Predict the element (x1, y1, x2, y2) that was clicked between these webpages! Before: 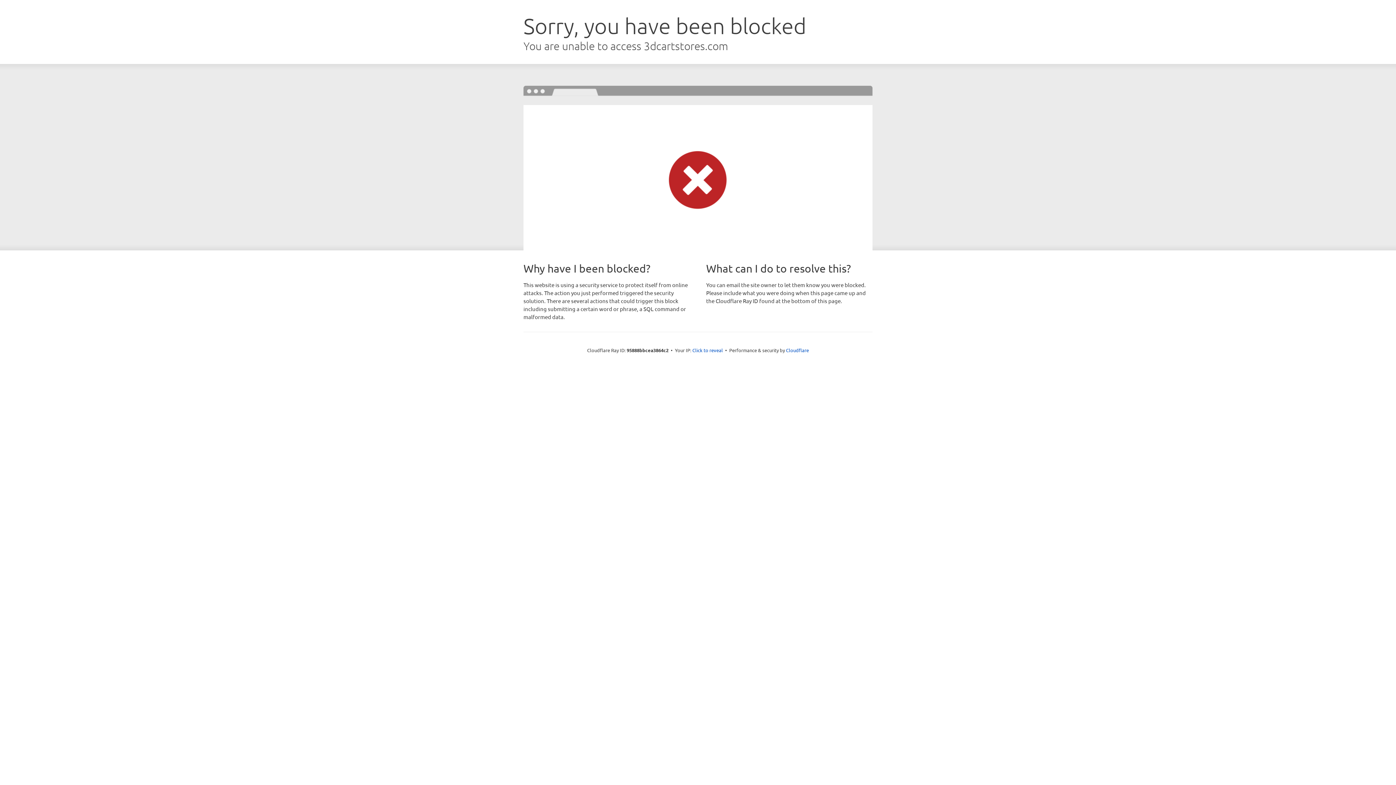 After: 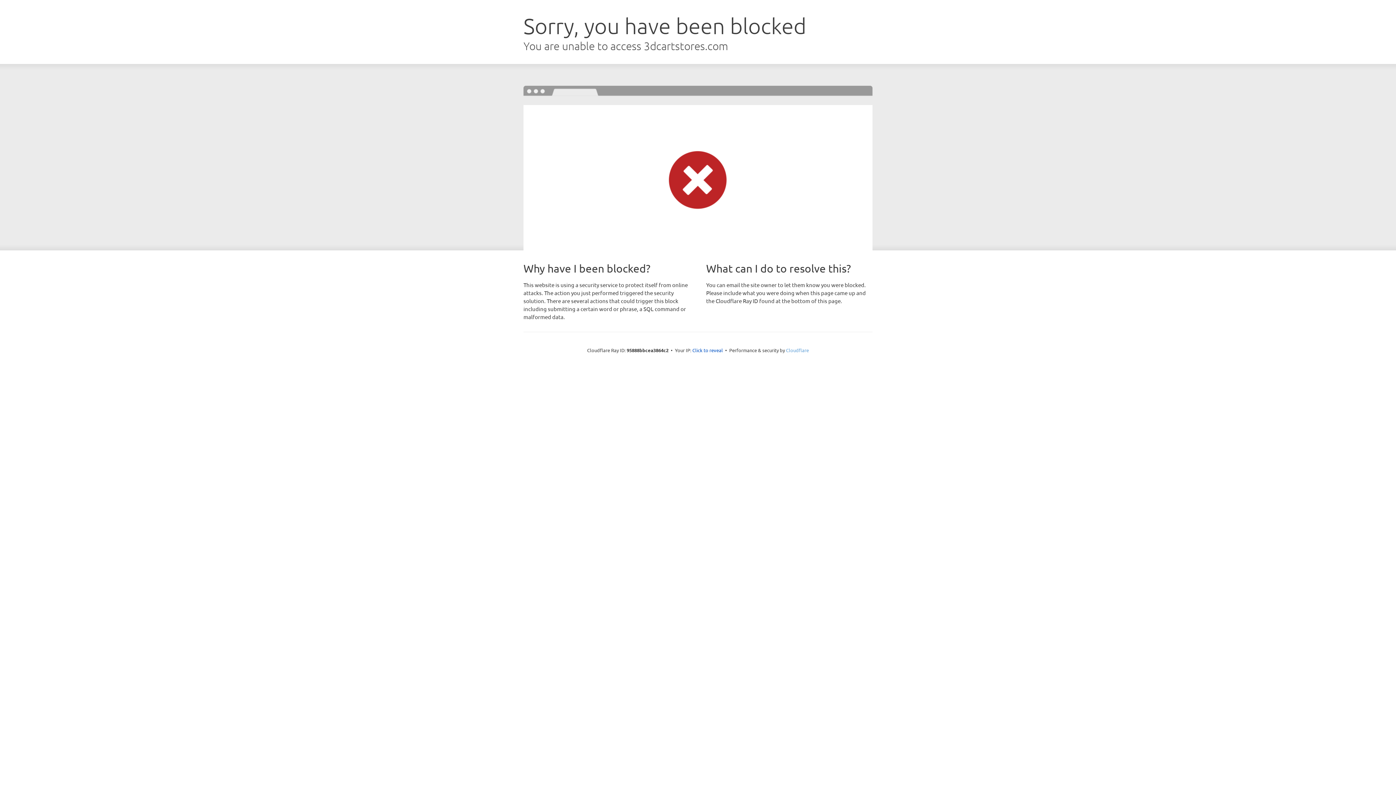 Action: bbox: (786, 347, 809, 353) label: Cloudflare